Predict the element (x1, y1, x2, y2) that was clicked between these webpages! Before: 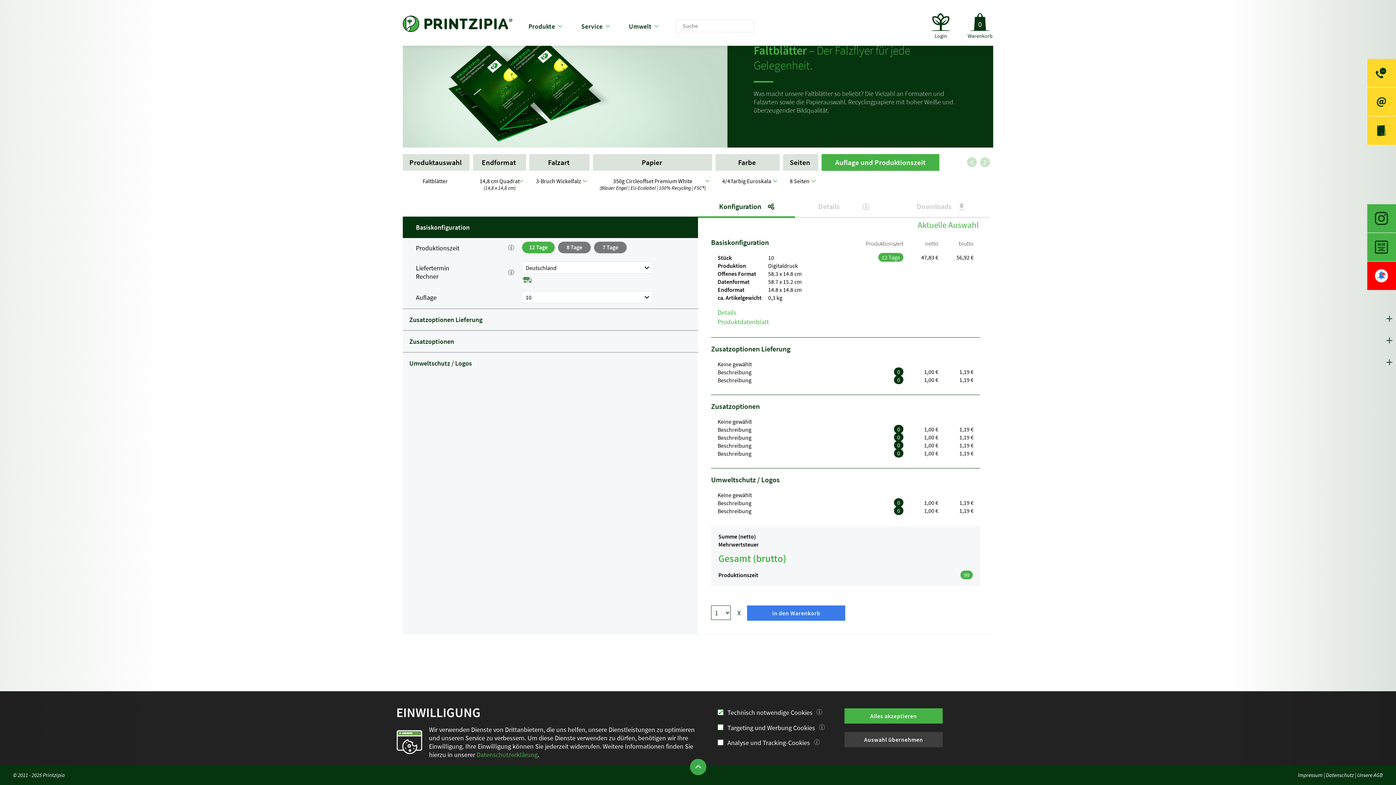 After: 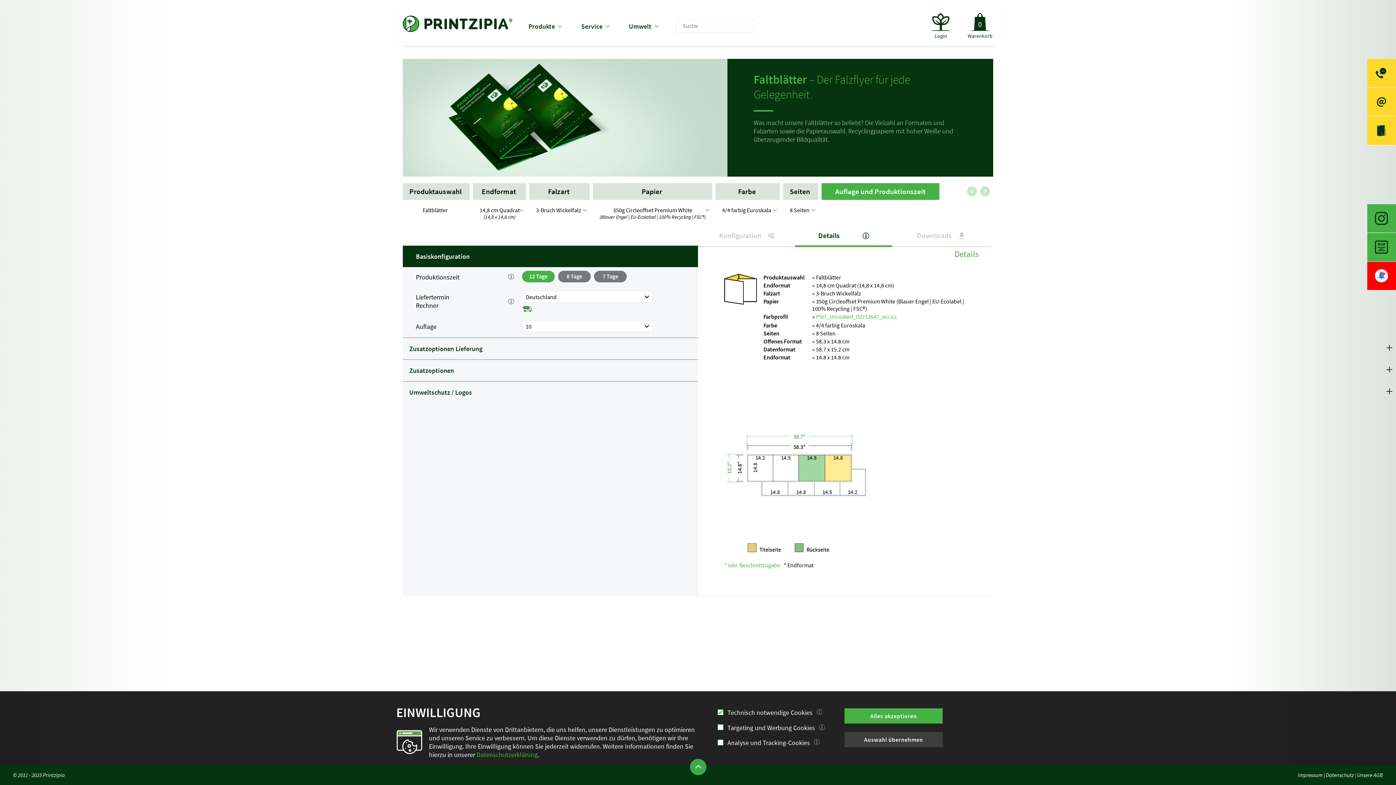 Action: label: Details bbox: (717, 308, 736, 317)